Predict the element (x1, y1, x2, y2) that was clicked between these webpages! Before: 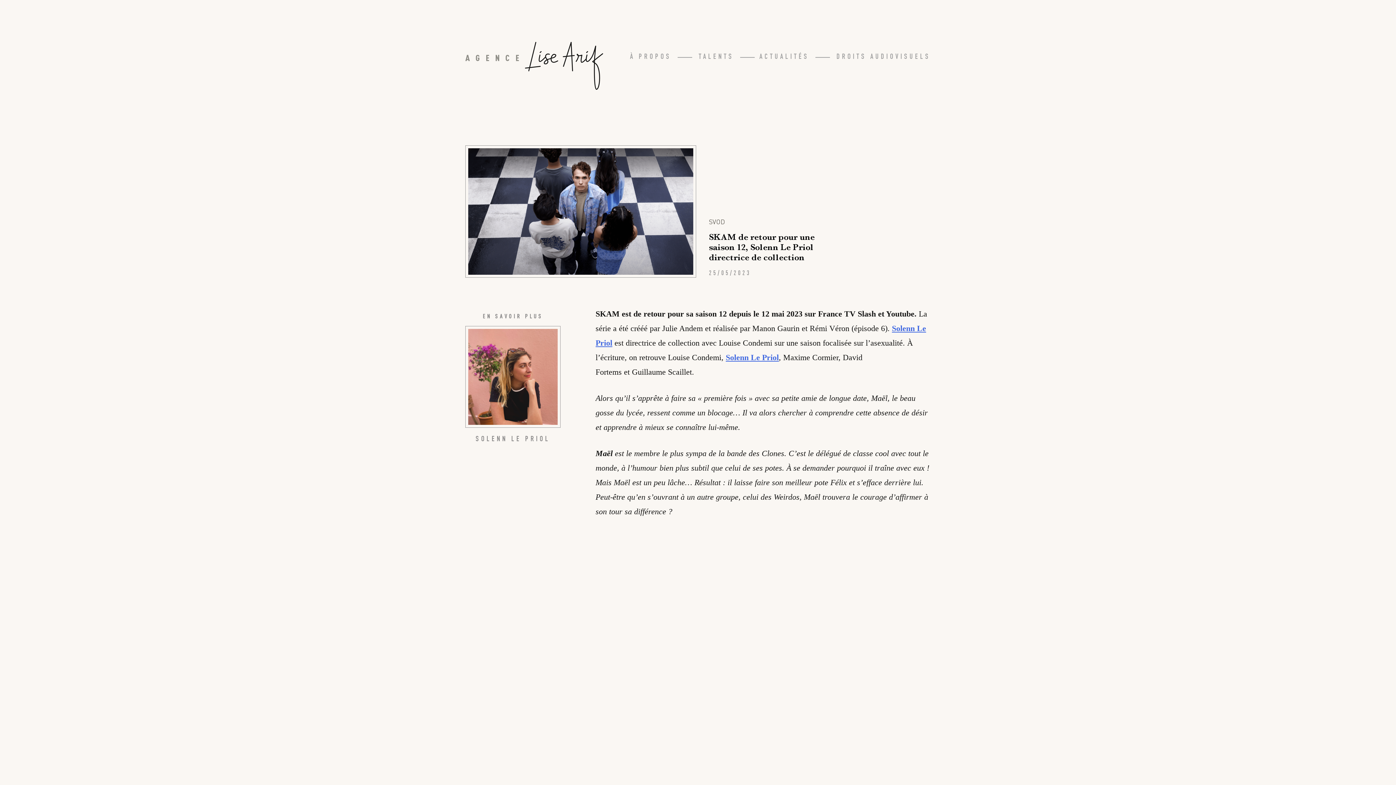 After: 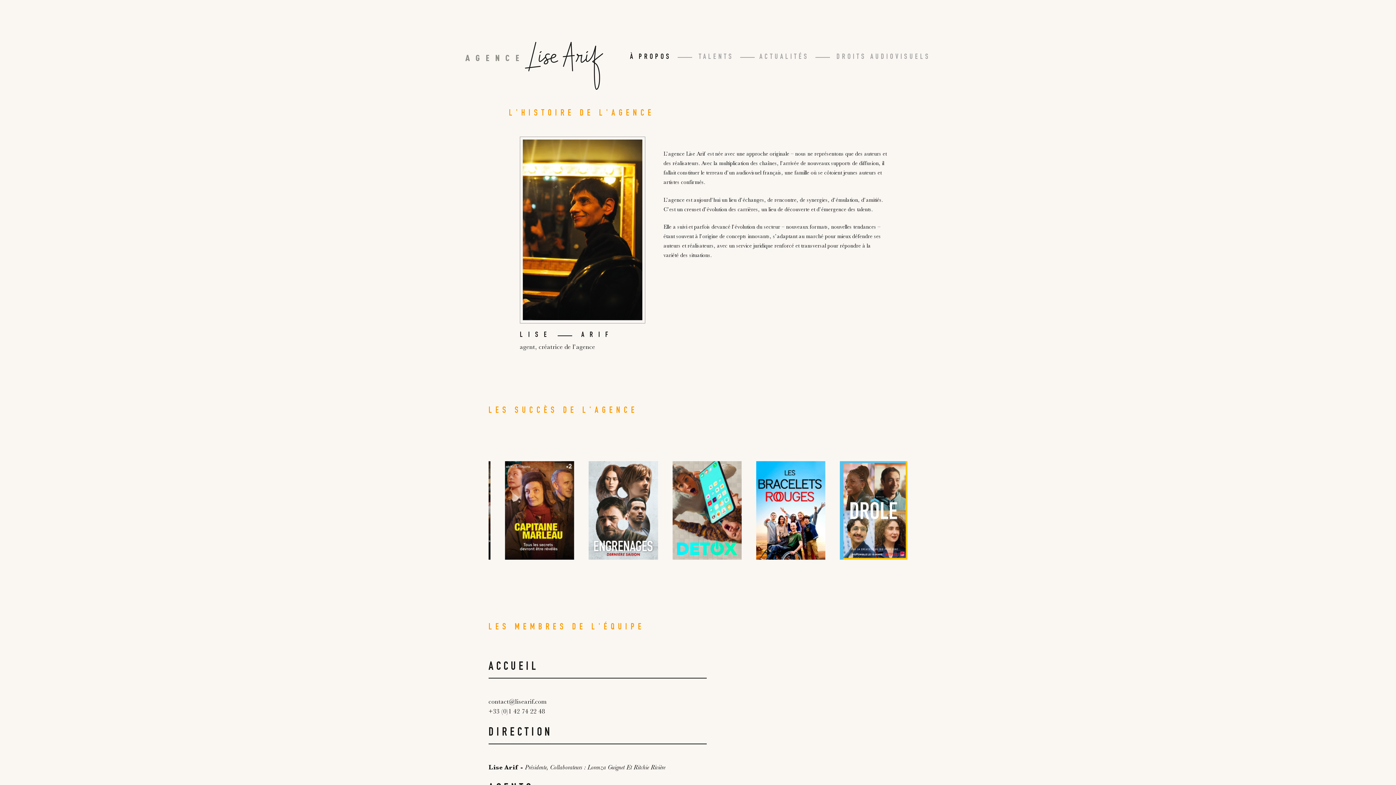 Action: bbox: (630, 52, 671, 62) label: À PROPOS